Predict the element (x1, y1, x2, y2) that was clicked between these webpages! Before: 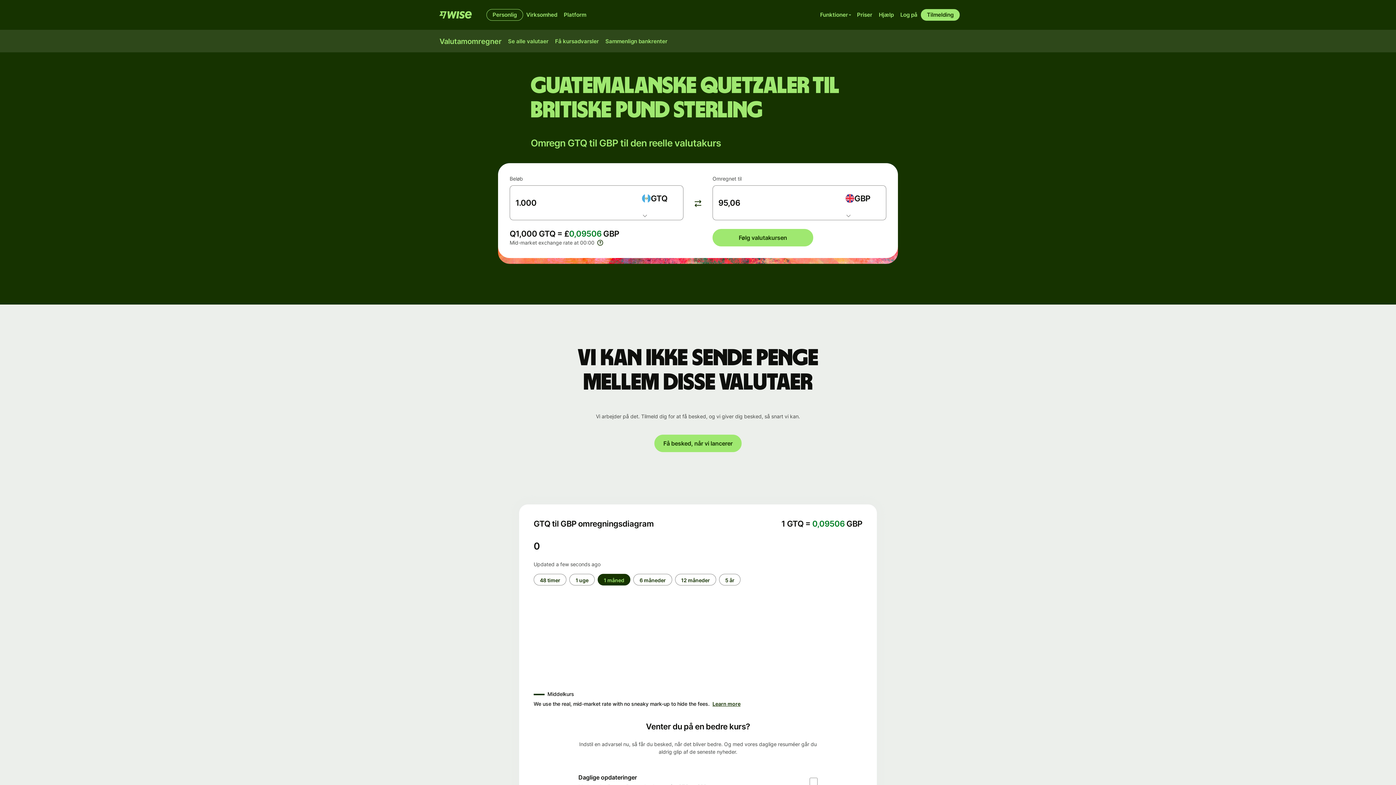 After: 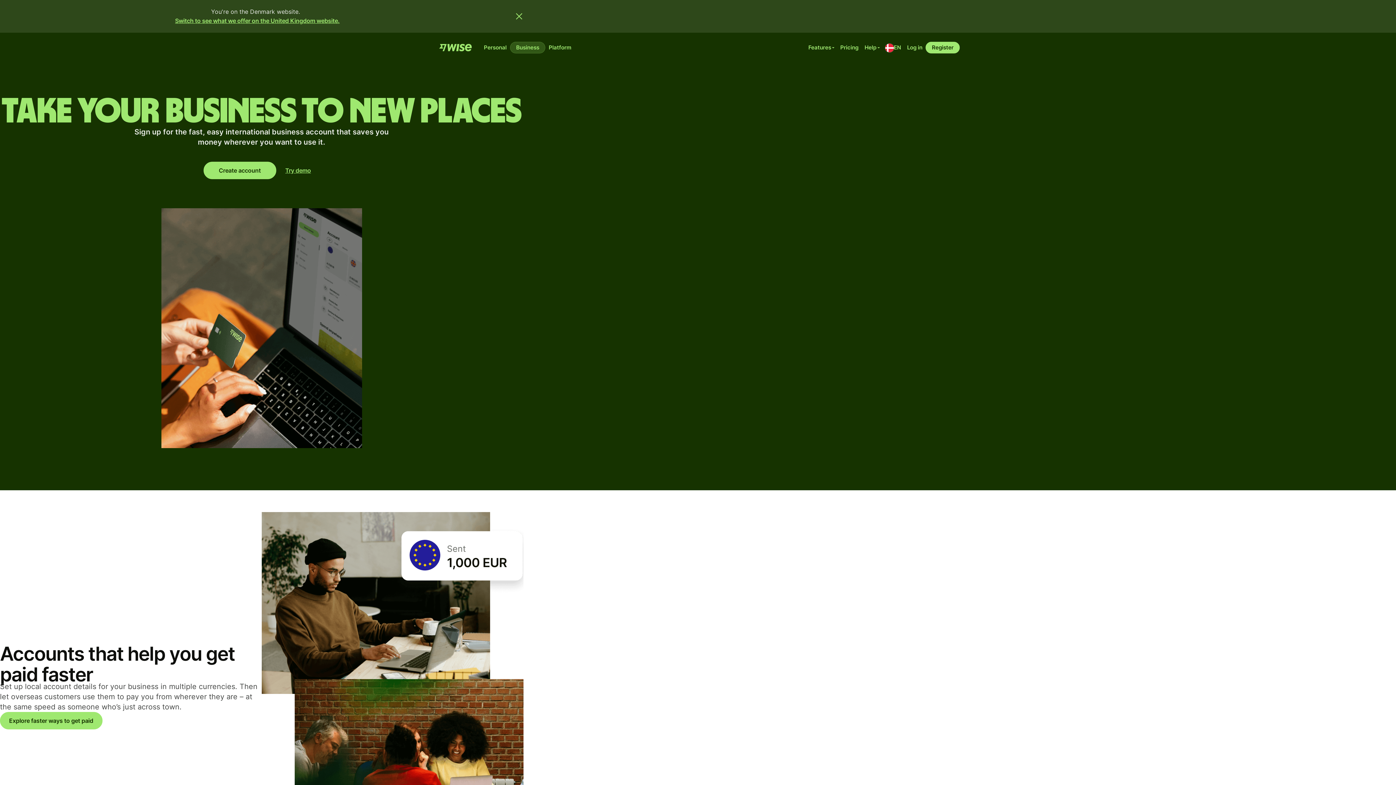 Action: bbox: (523, 9, 560, 20) label: Virksomhed